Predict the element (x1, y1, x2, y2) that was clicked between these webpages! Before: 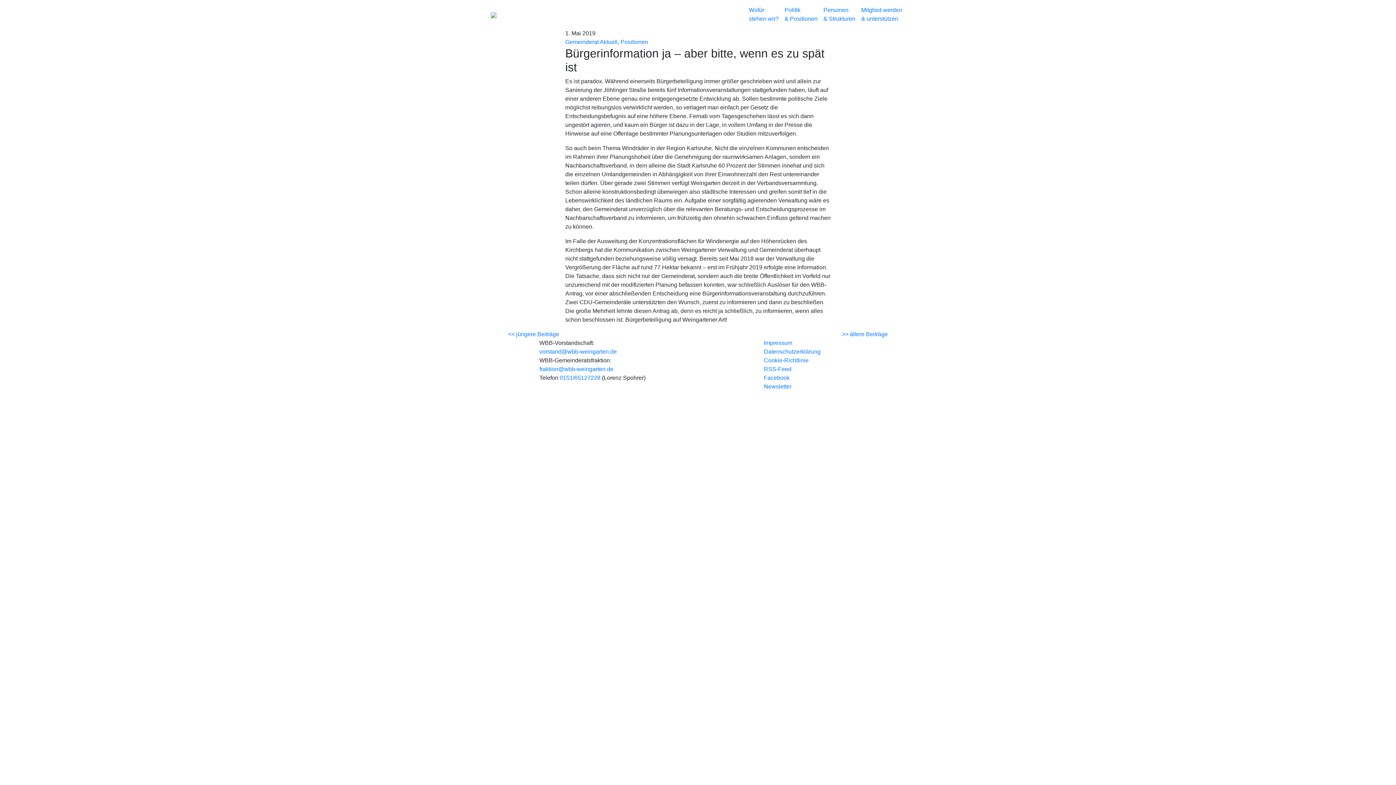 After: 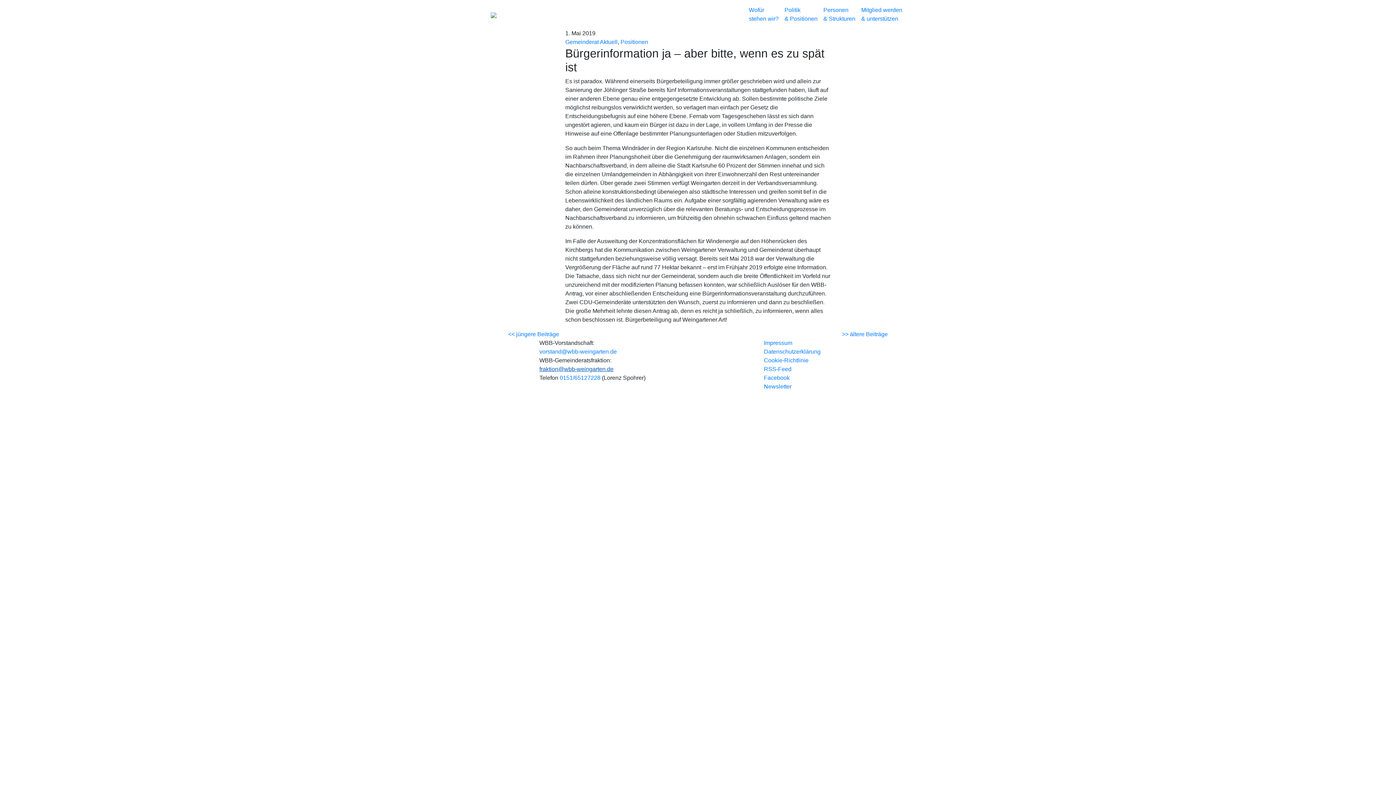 Action: bbox: (539, 366, 613, 372) label: fraktion@wbb-weingarten.de